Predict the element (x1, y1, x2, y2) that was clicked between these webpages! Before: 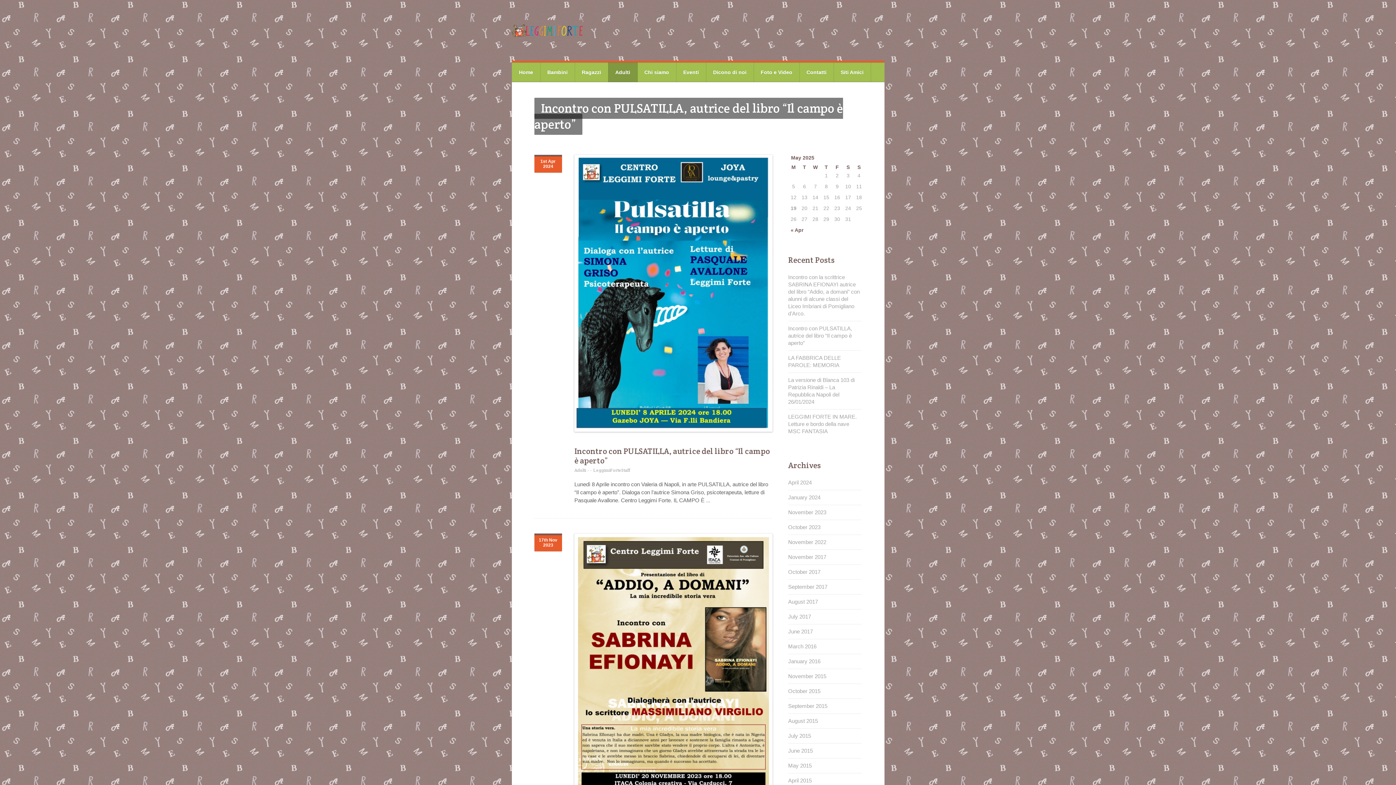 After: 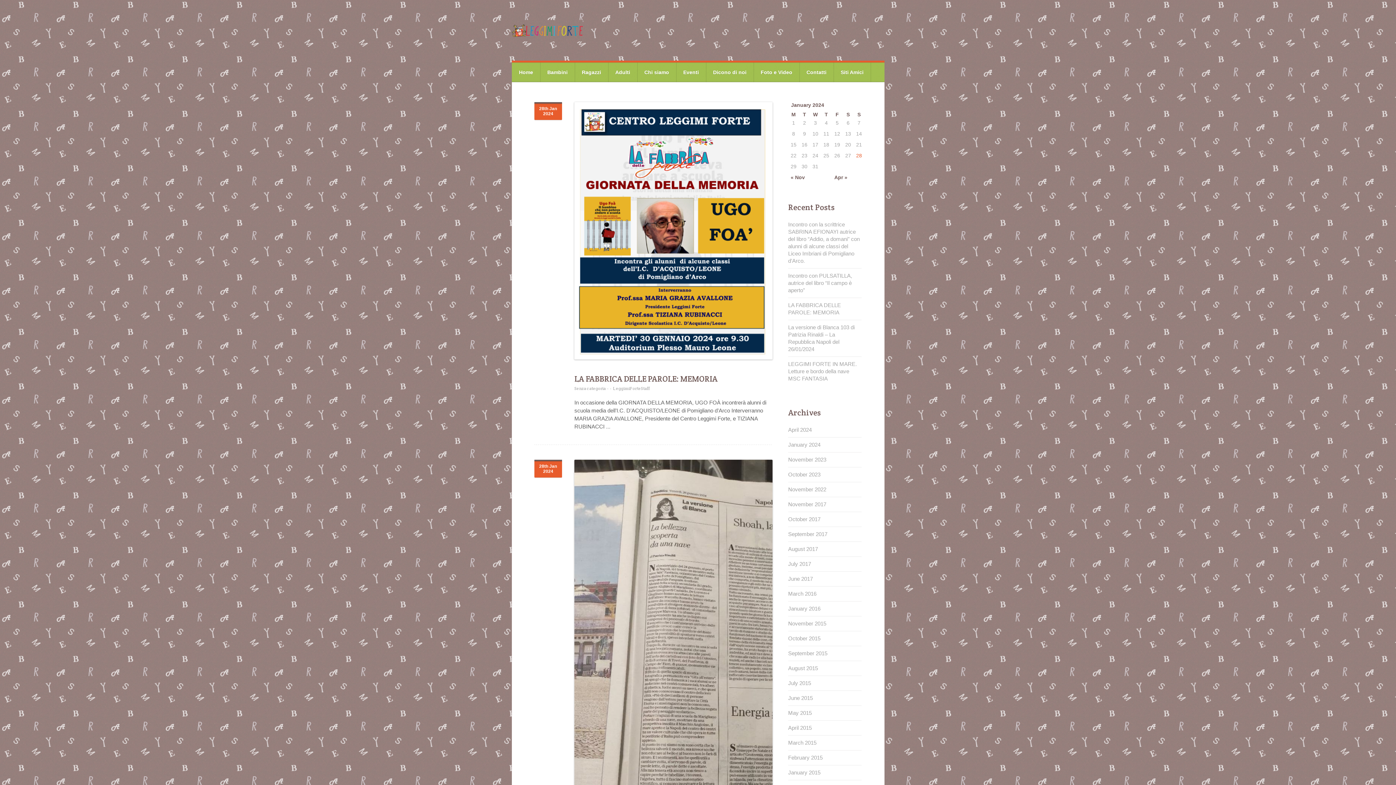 Action: label: January 2024 bbox: (788, 494, 820, 501)